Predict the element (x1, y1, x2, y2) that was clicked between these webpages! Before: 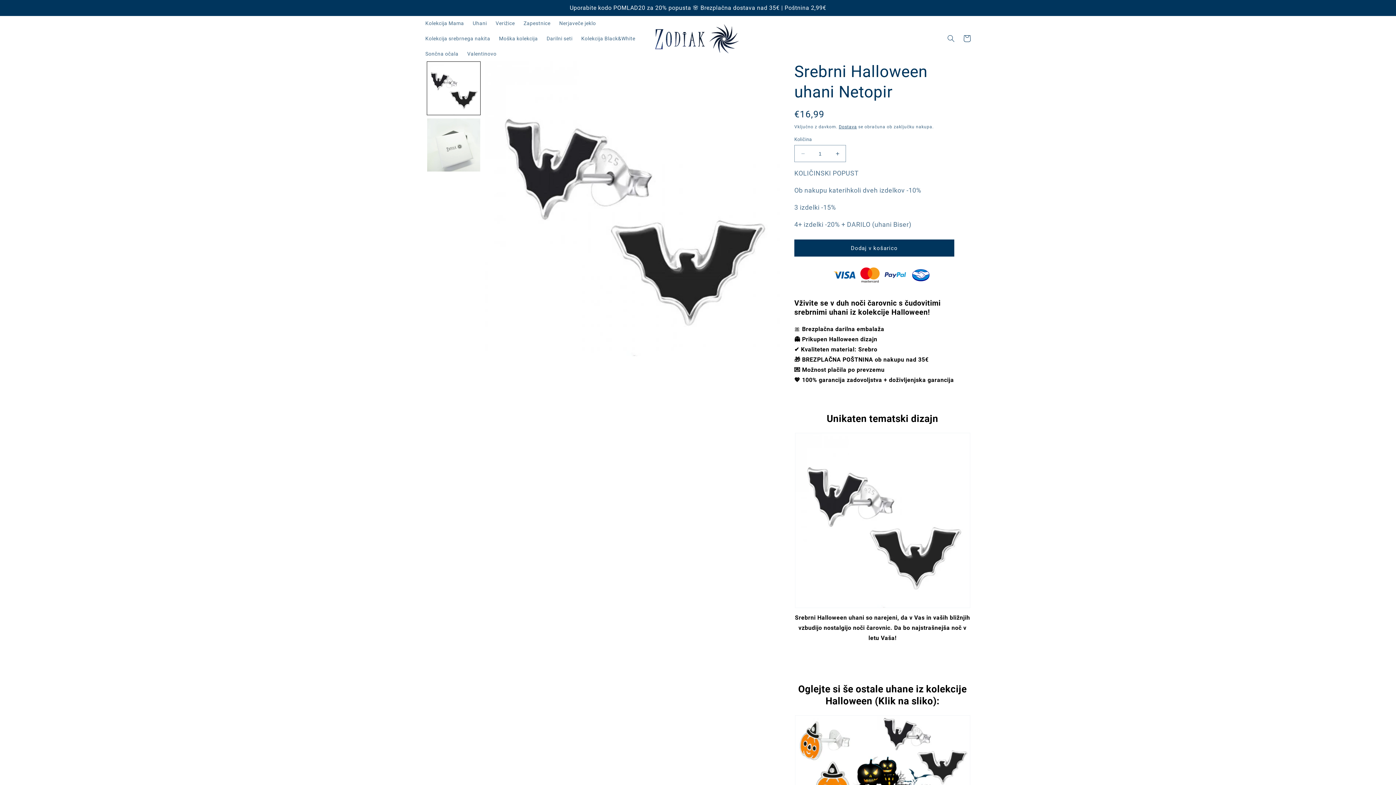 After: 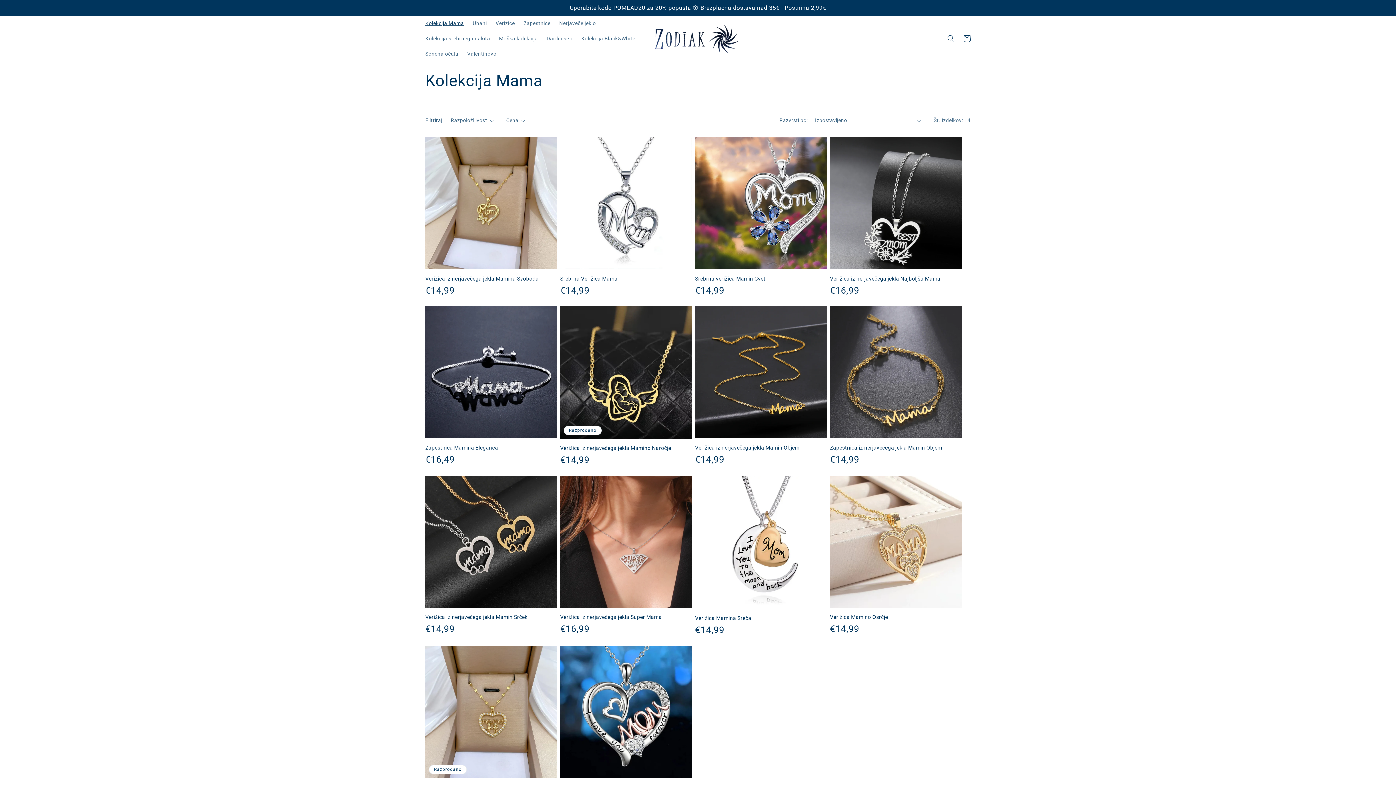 Action: label: Kolekcija Mama bbox: (421, 15, 468, 30)